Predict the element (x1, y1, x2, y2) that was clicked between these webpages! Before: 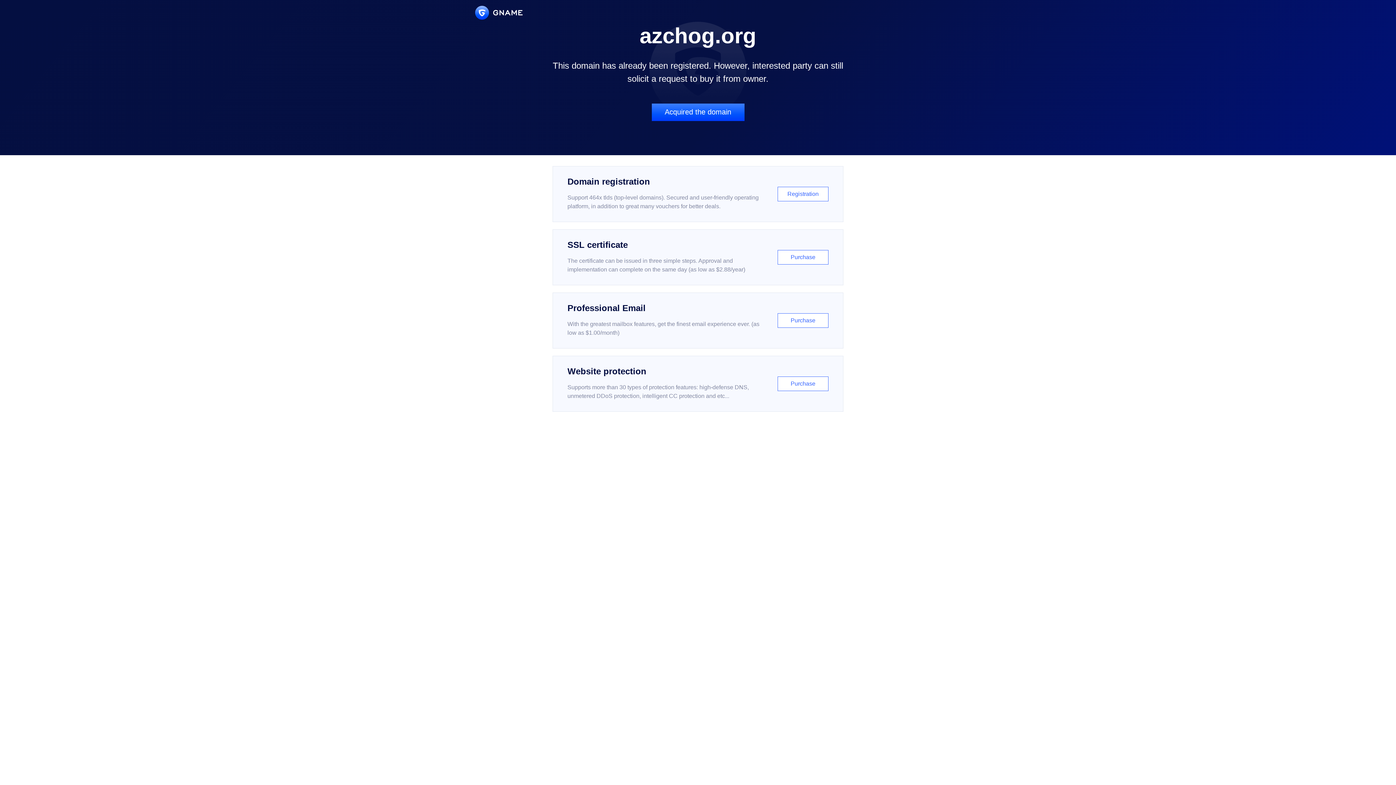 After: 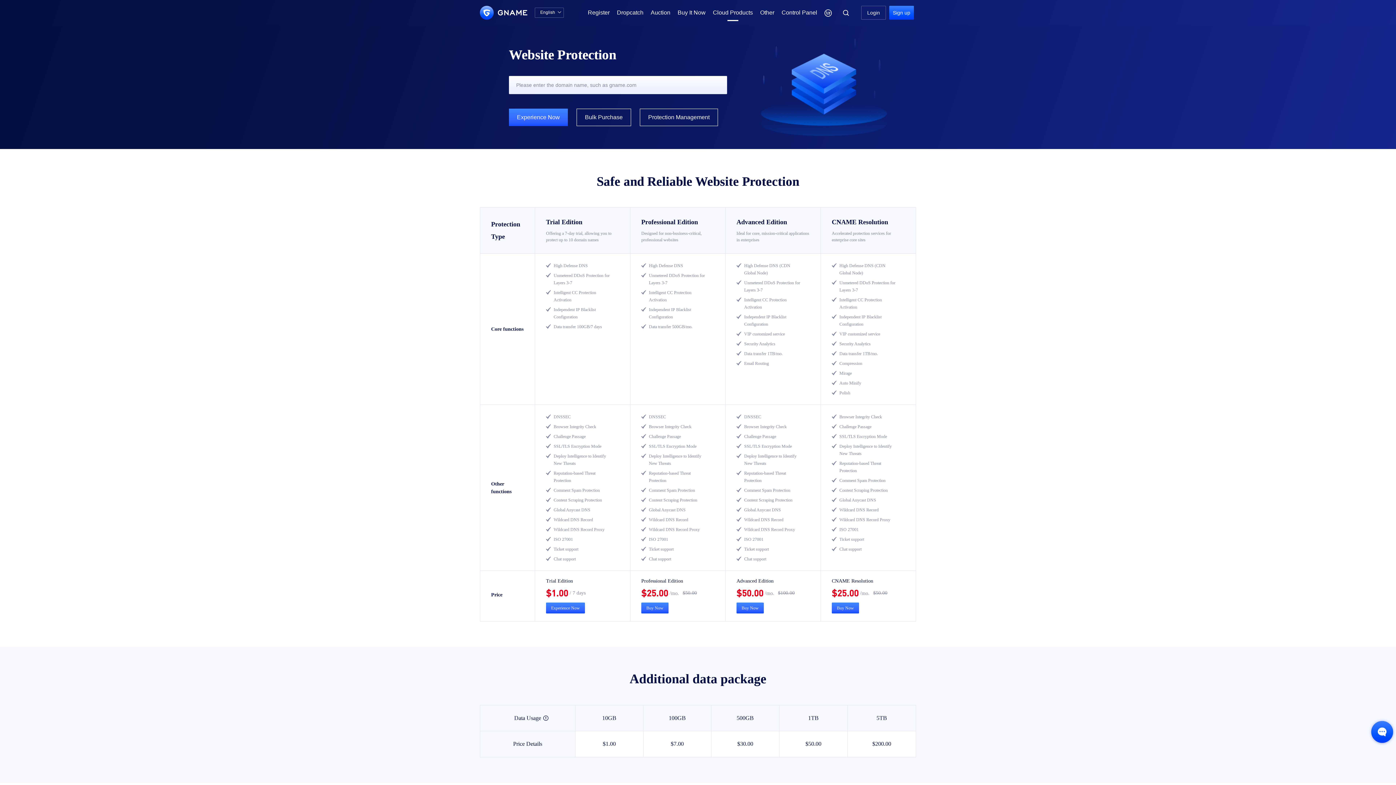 Action: bbox: (552, 356, 843, 412) label: Website protection

Supports more than 30 types of protection features: high-defense DNS, unmetered DDoS protection, intelligent CC protection and etc...

Purchase